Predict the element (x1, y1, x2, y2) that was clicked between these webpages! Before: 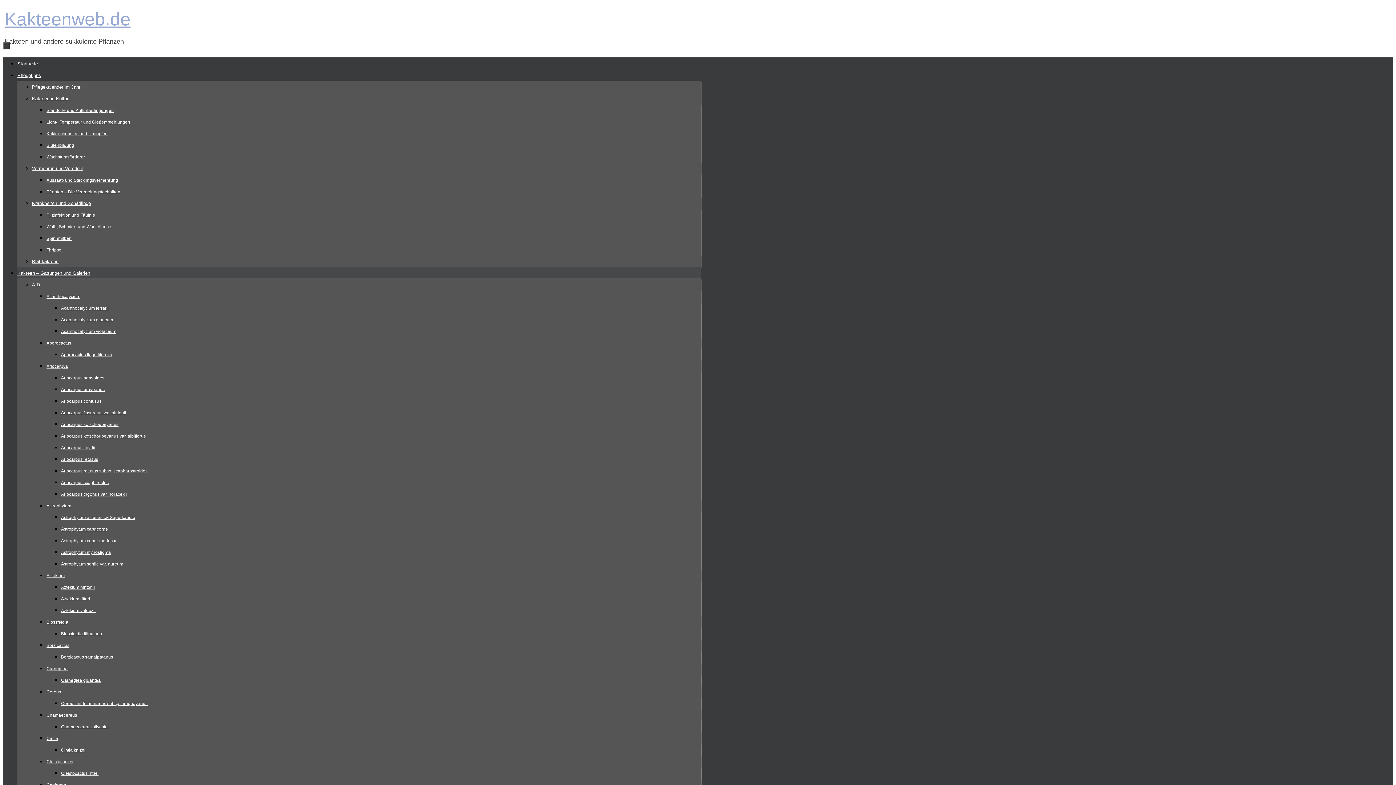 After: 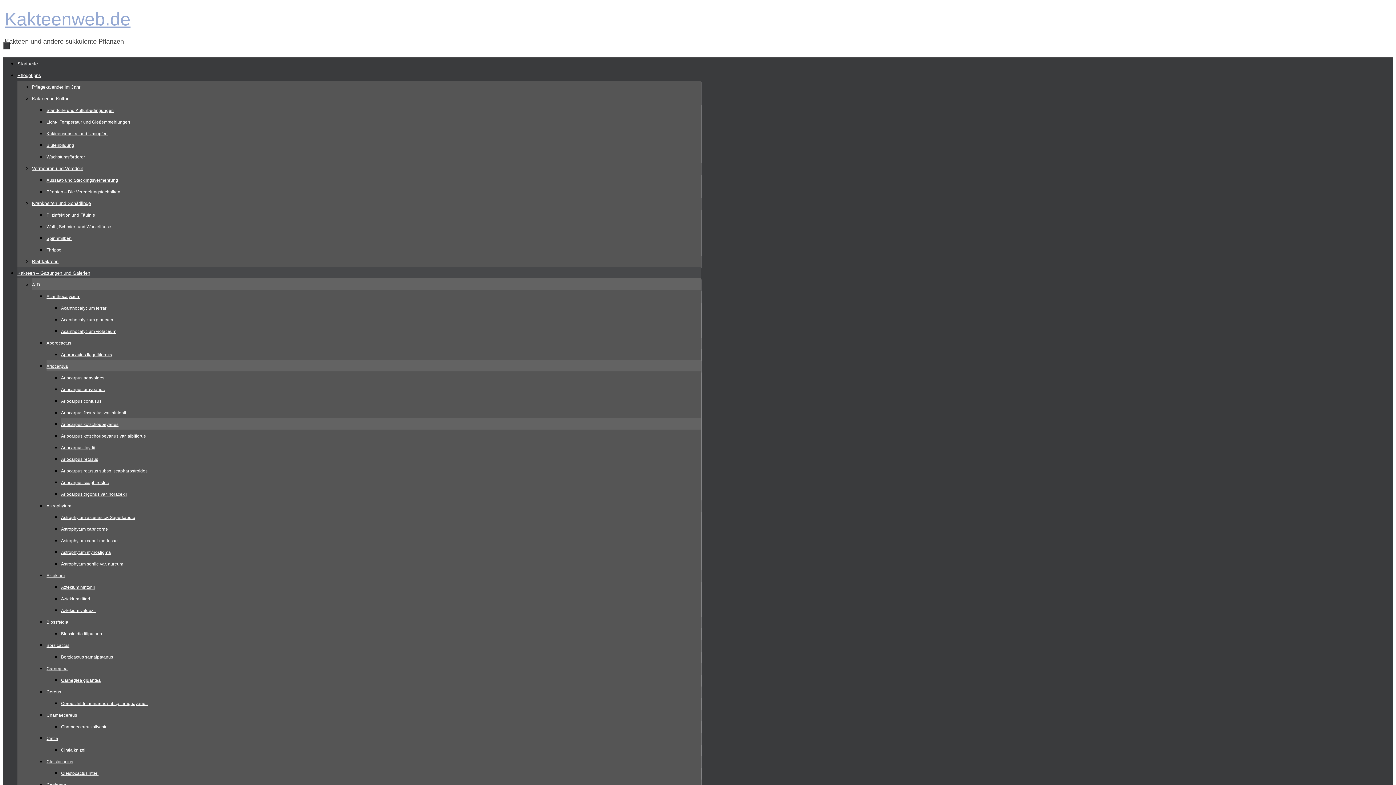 Action: bbox: (61, 422, 118, 427) label: Ariocarpus kotschoubeyanus